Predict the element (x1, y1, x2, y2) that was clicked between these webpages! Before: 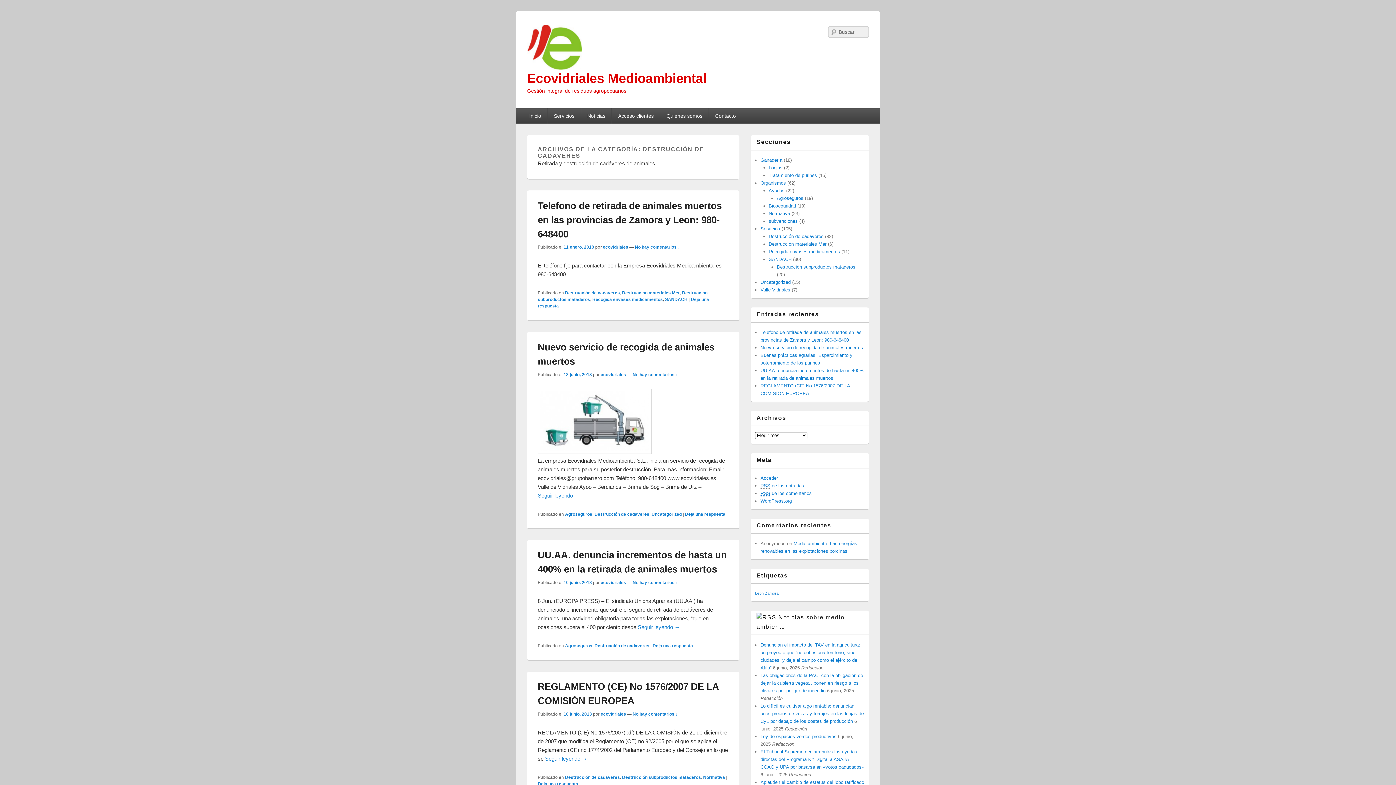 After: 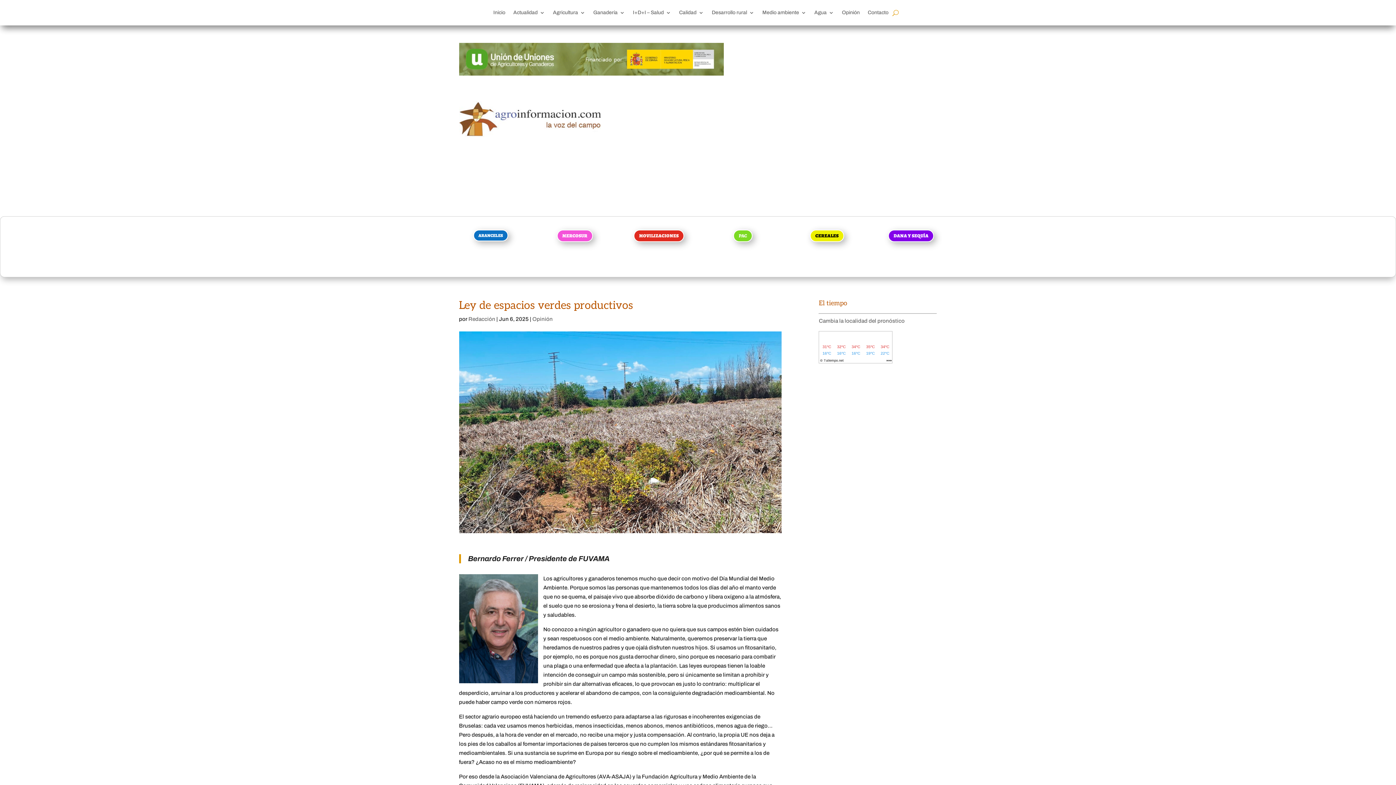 Action: label: Ley de espacios verdes productivos bbox: (760, 734, 836, 739)